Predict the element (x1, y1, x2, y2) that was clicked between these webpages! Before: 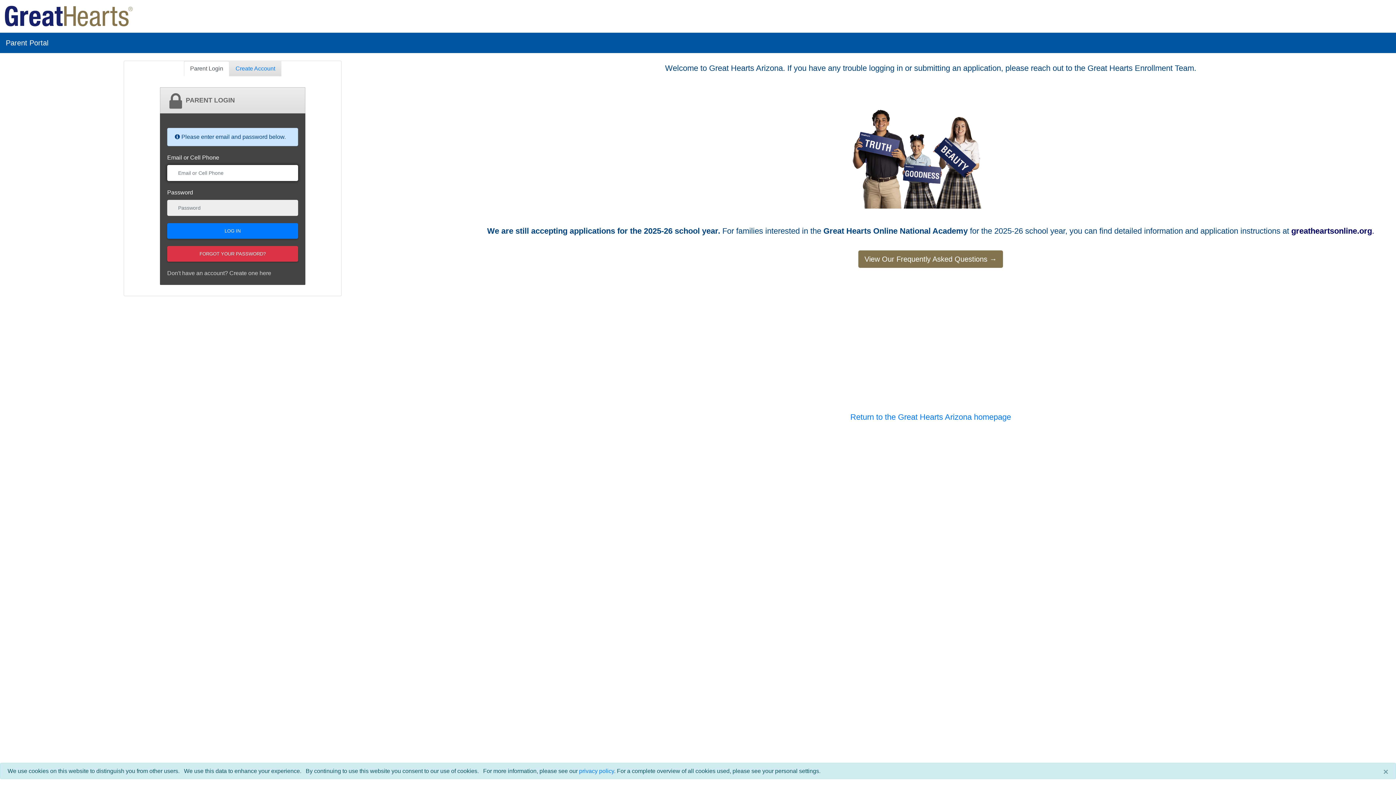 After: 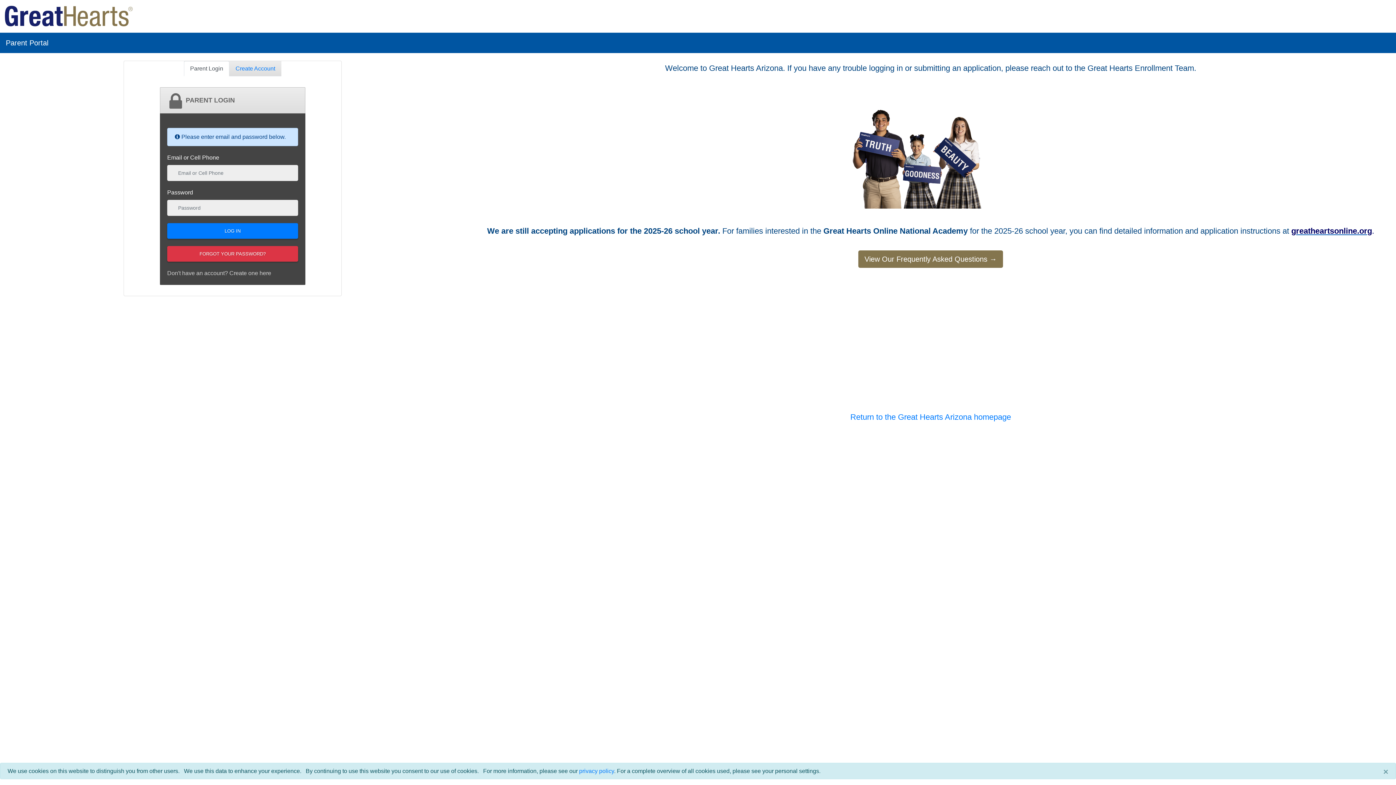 Action: label: greatheartsonline.org bbox: (1291, 225, 1372, 235)